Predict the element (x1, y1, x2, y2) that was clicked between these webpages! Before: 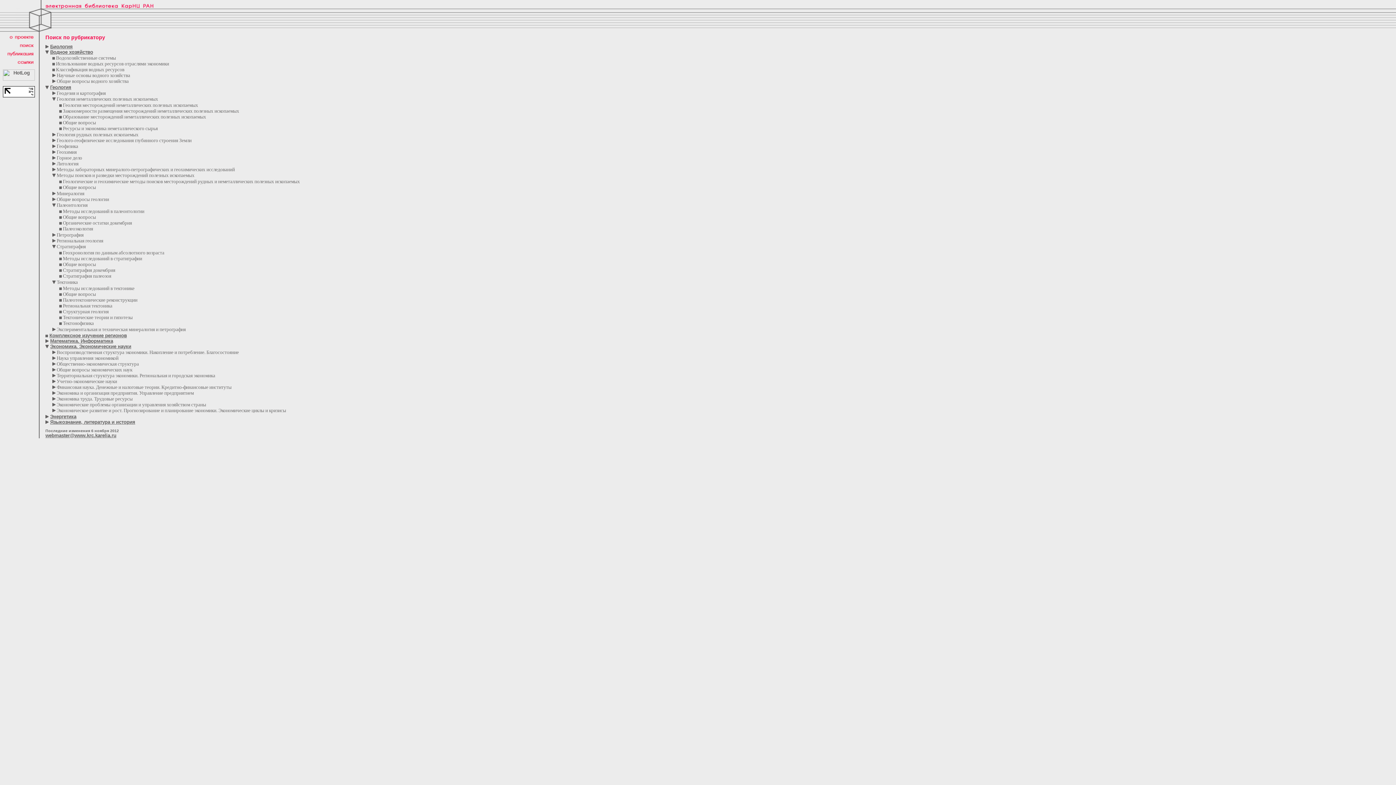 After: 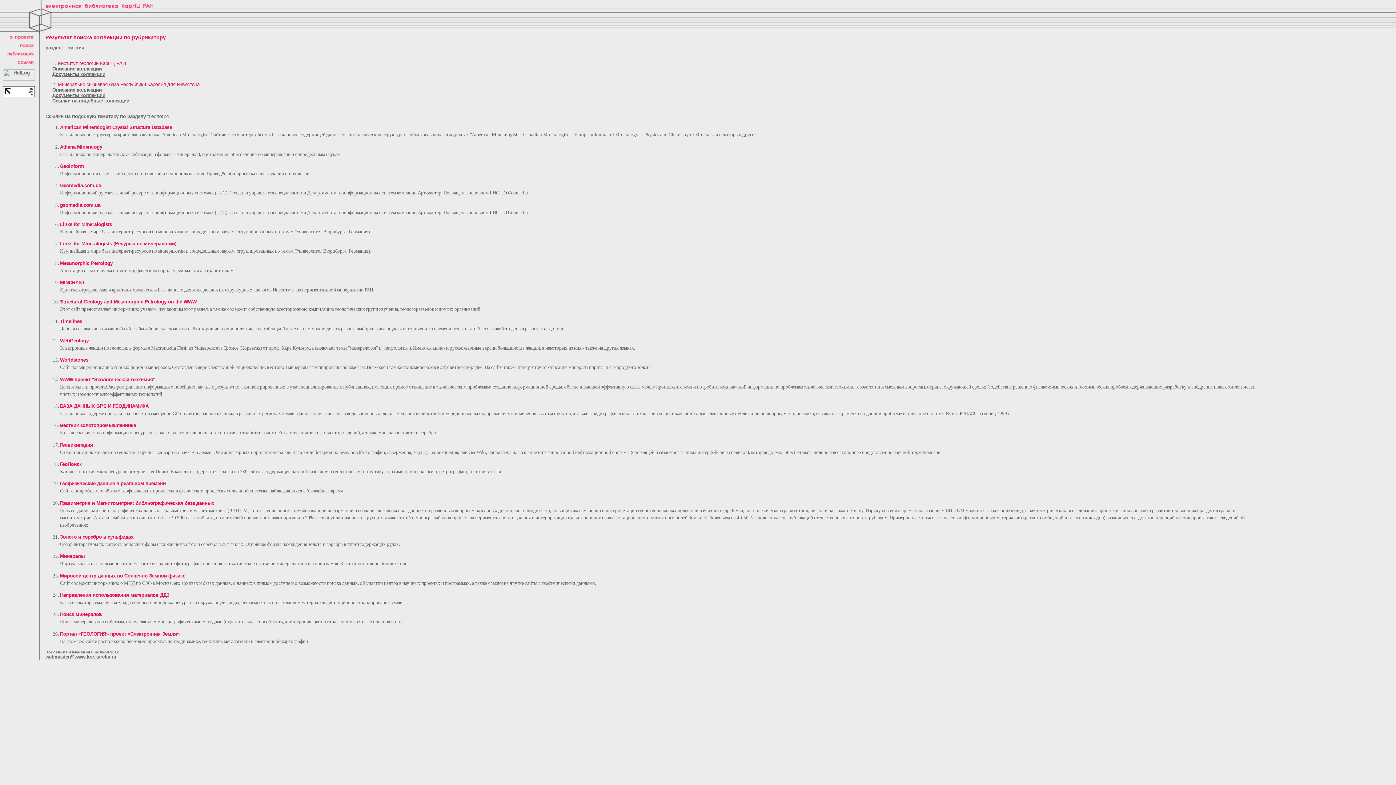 Action: label: Геология
 bbox: (50, 84, 71, 90)